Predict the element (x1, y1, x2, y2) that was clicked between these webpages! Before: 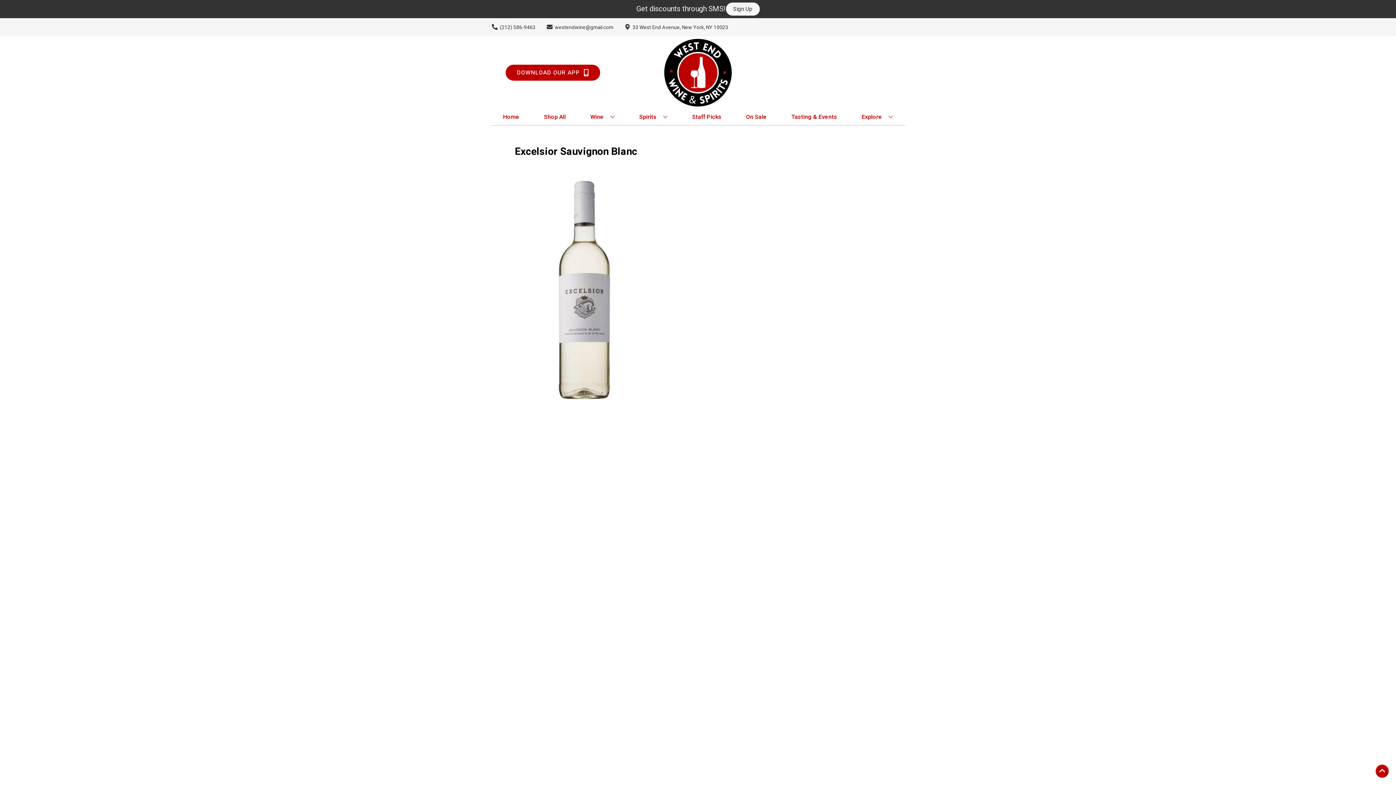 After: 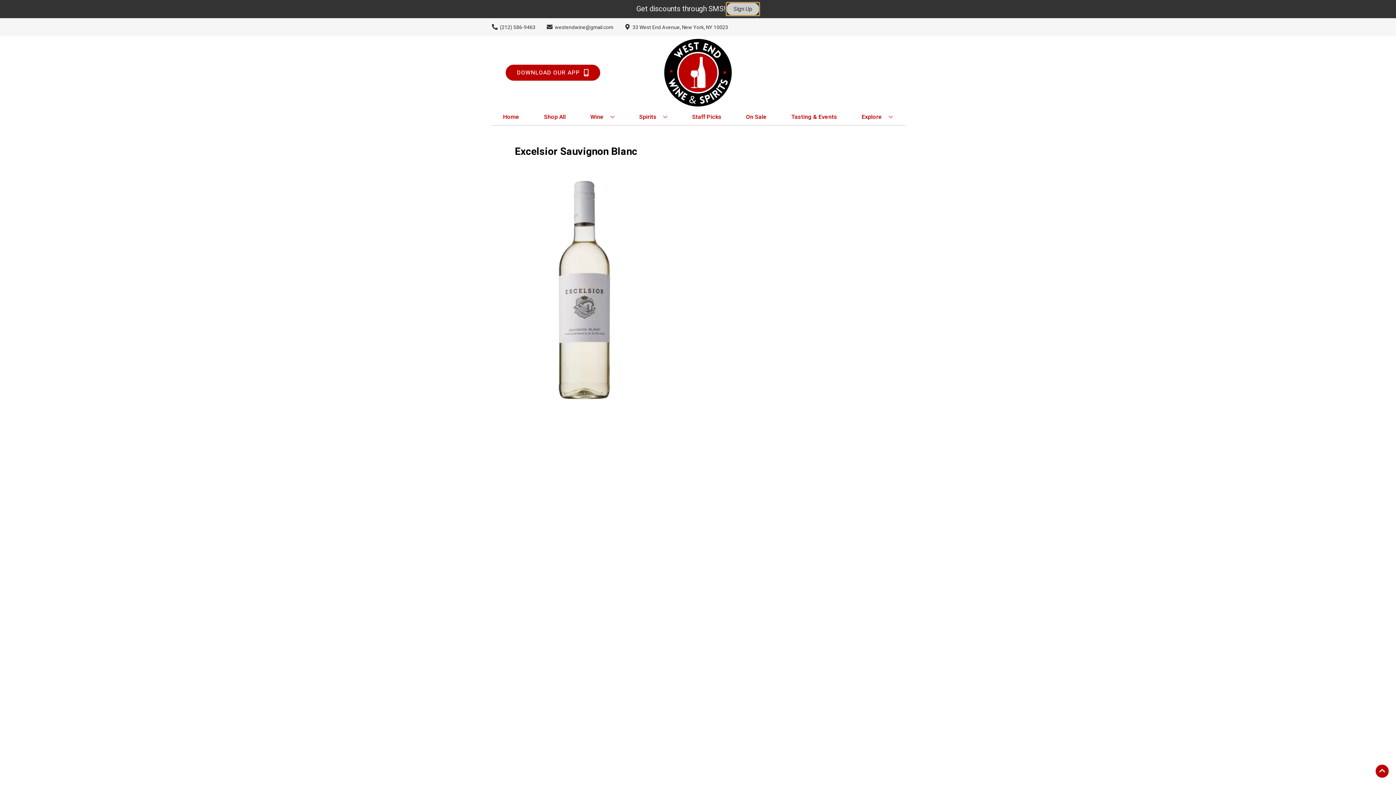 Action: bbox: (726, 2, 759, 15) label: Sign Up